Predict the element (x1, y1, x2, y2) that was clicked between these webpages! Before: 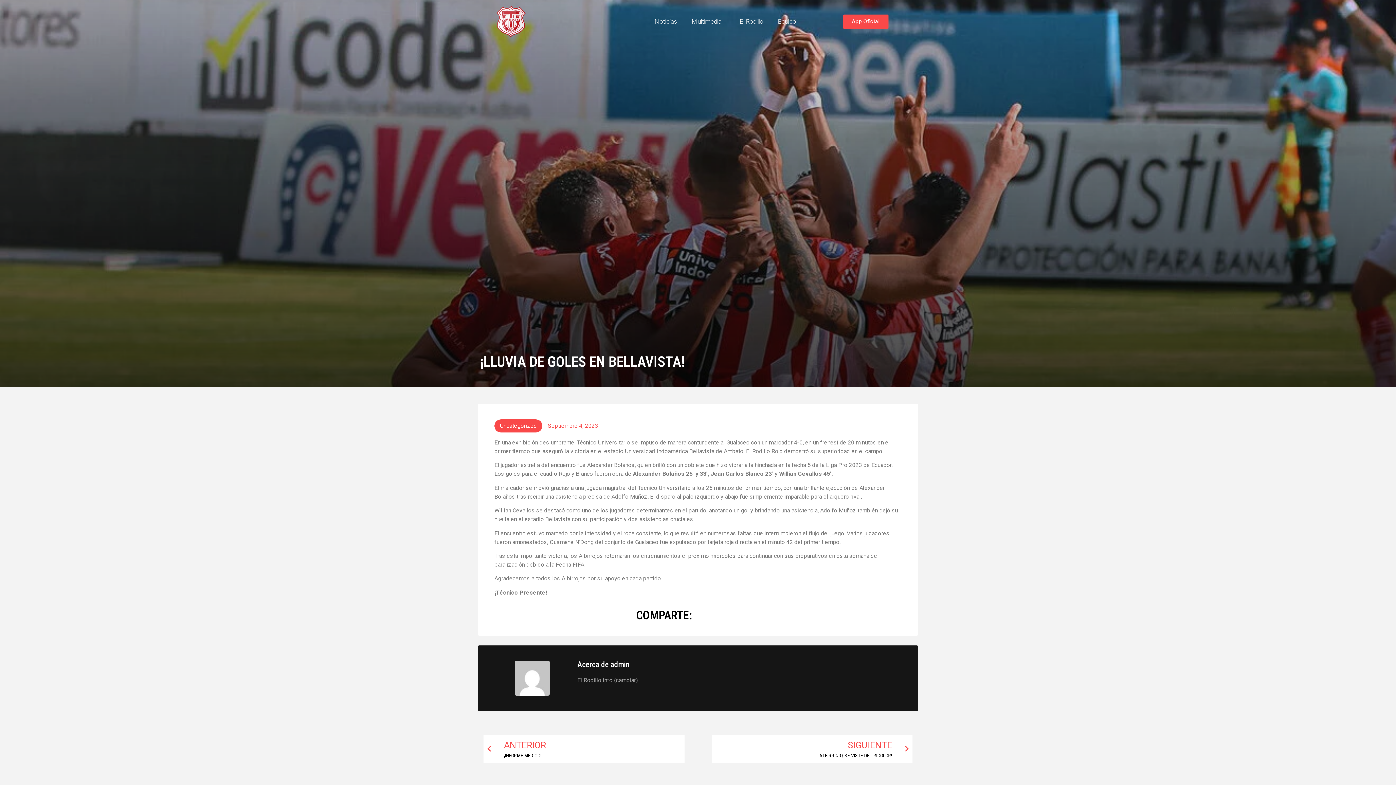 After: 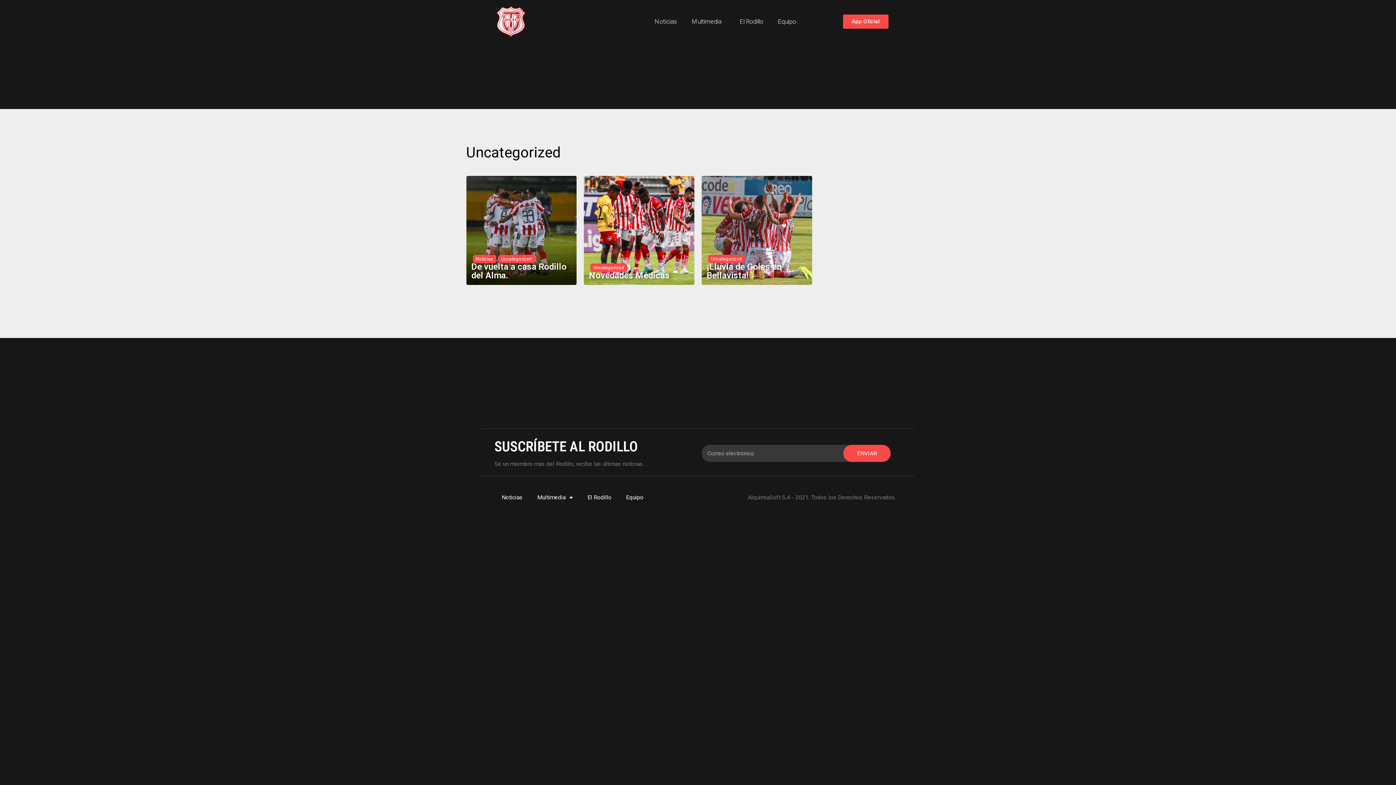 Action: label: Uncategorized bbox: (500, 422, 537, 429)